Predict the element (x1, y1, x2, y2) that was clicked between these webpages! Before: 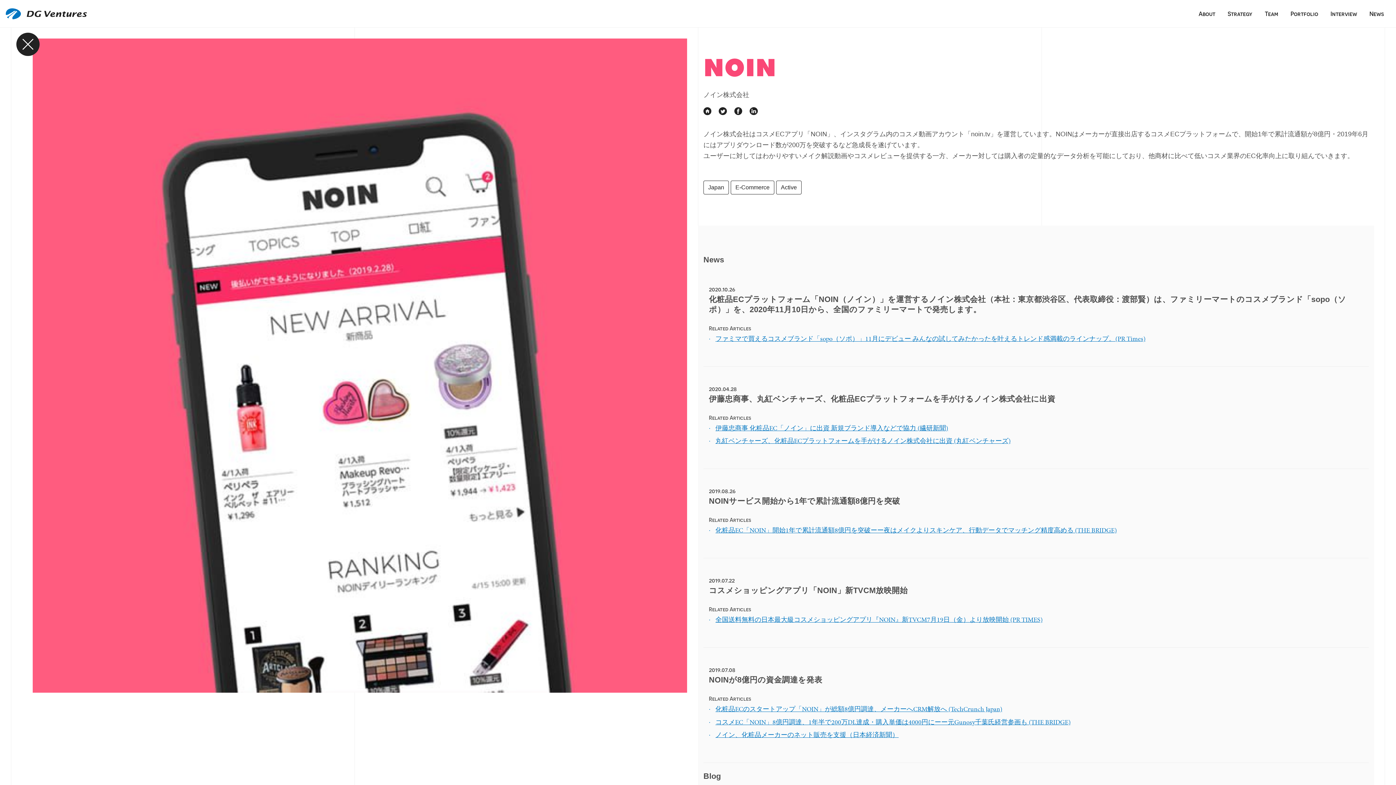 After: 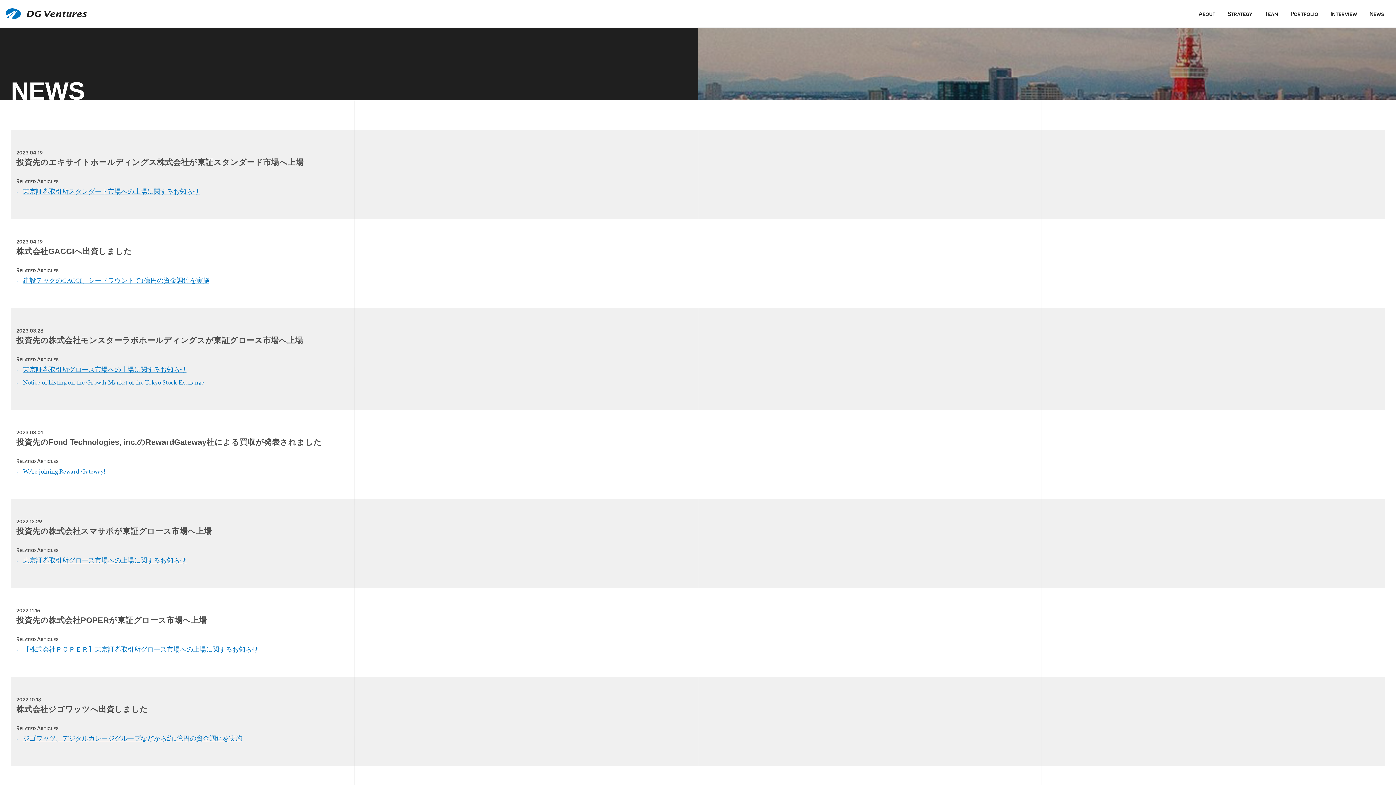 Action: label: News bbox: (1363, 2, 1390, 24)